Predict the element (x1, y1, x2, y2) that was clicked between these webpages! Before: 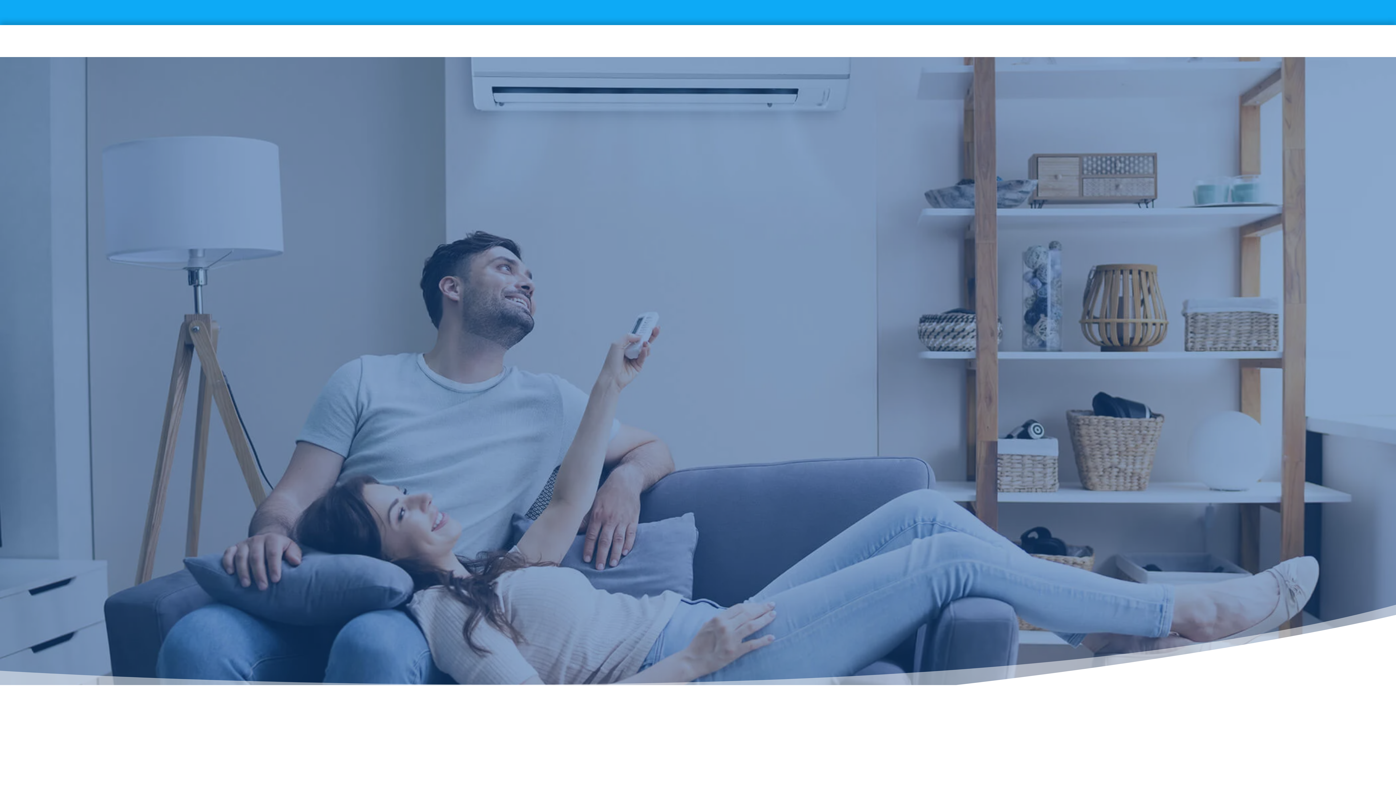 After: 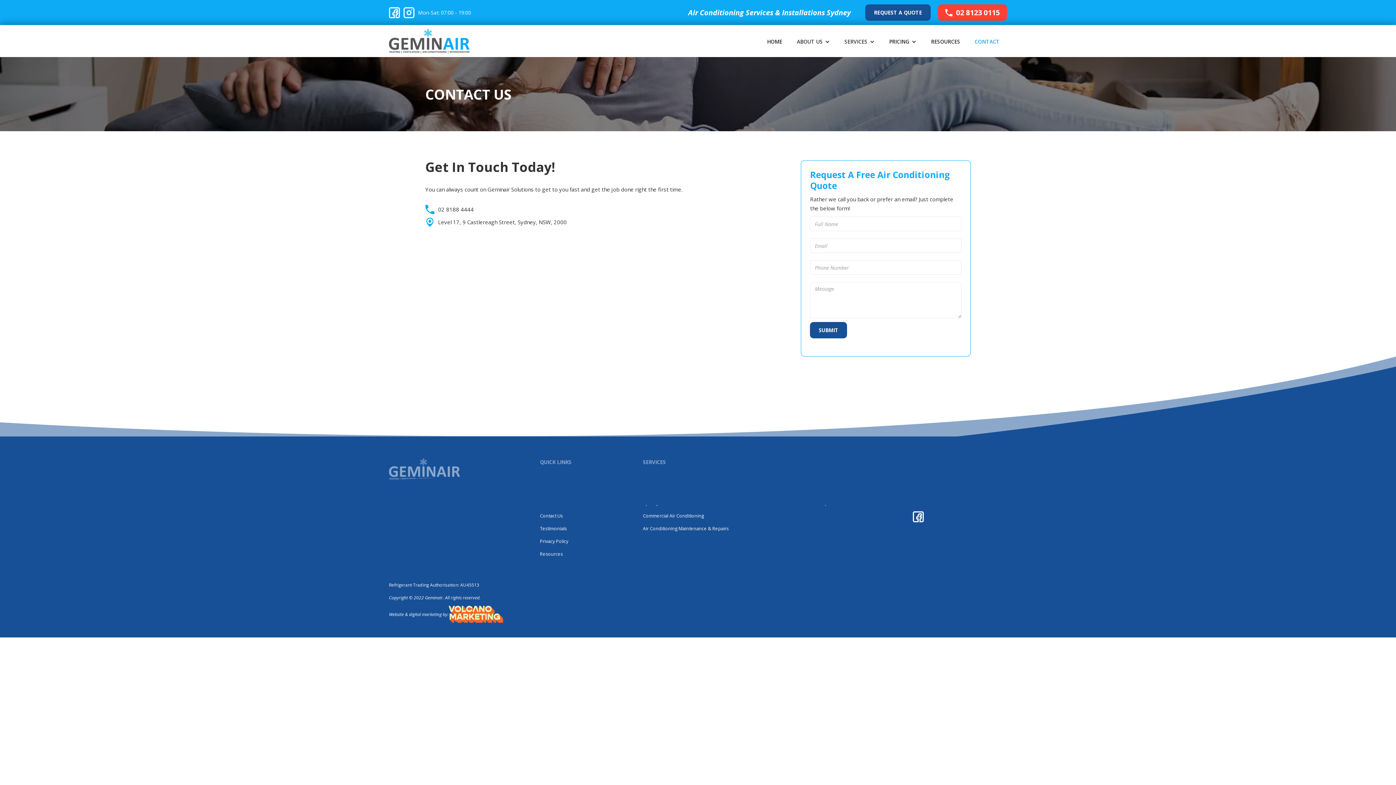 Action: bbox: (425, 363, 476, 379) label: CONTACT US